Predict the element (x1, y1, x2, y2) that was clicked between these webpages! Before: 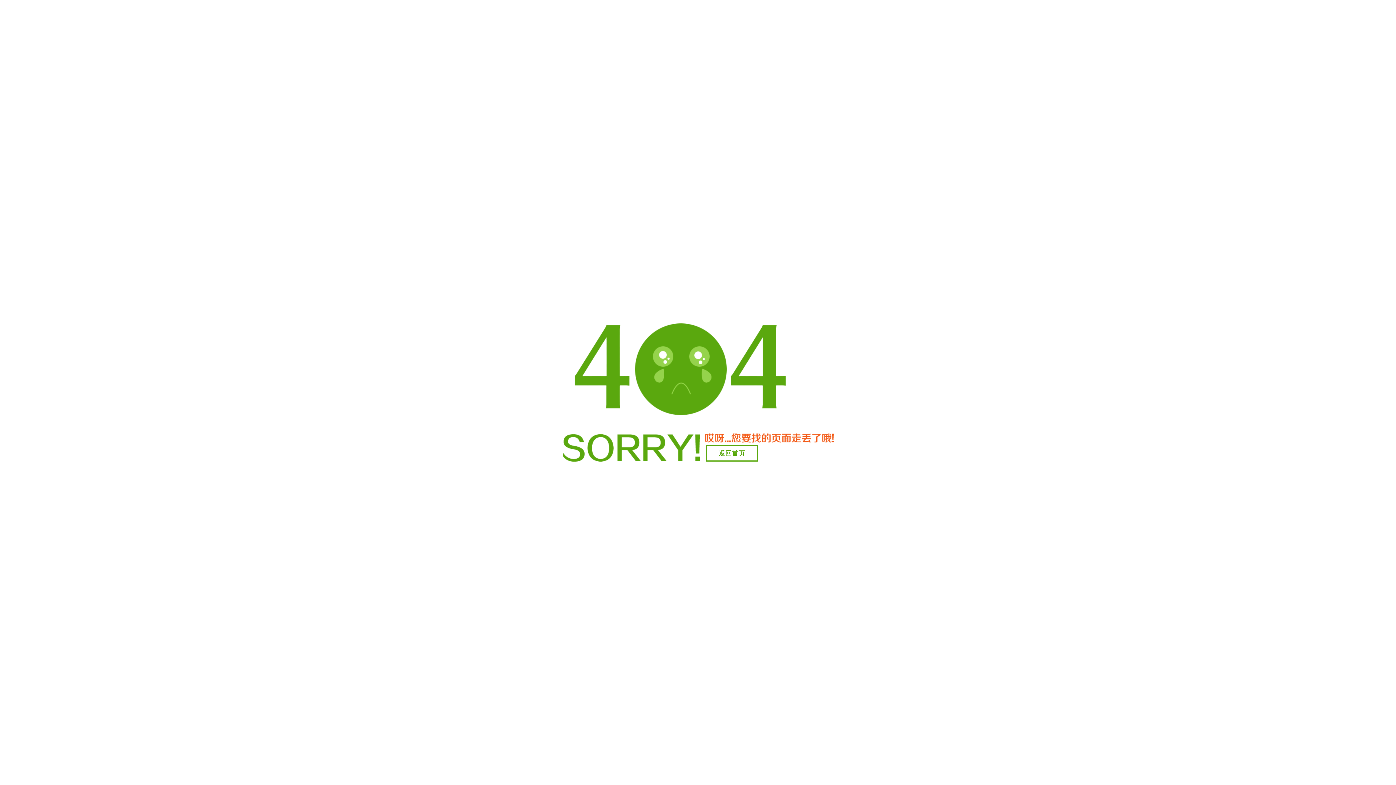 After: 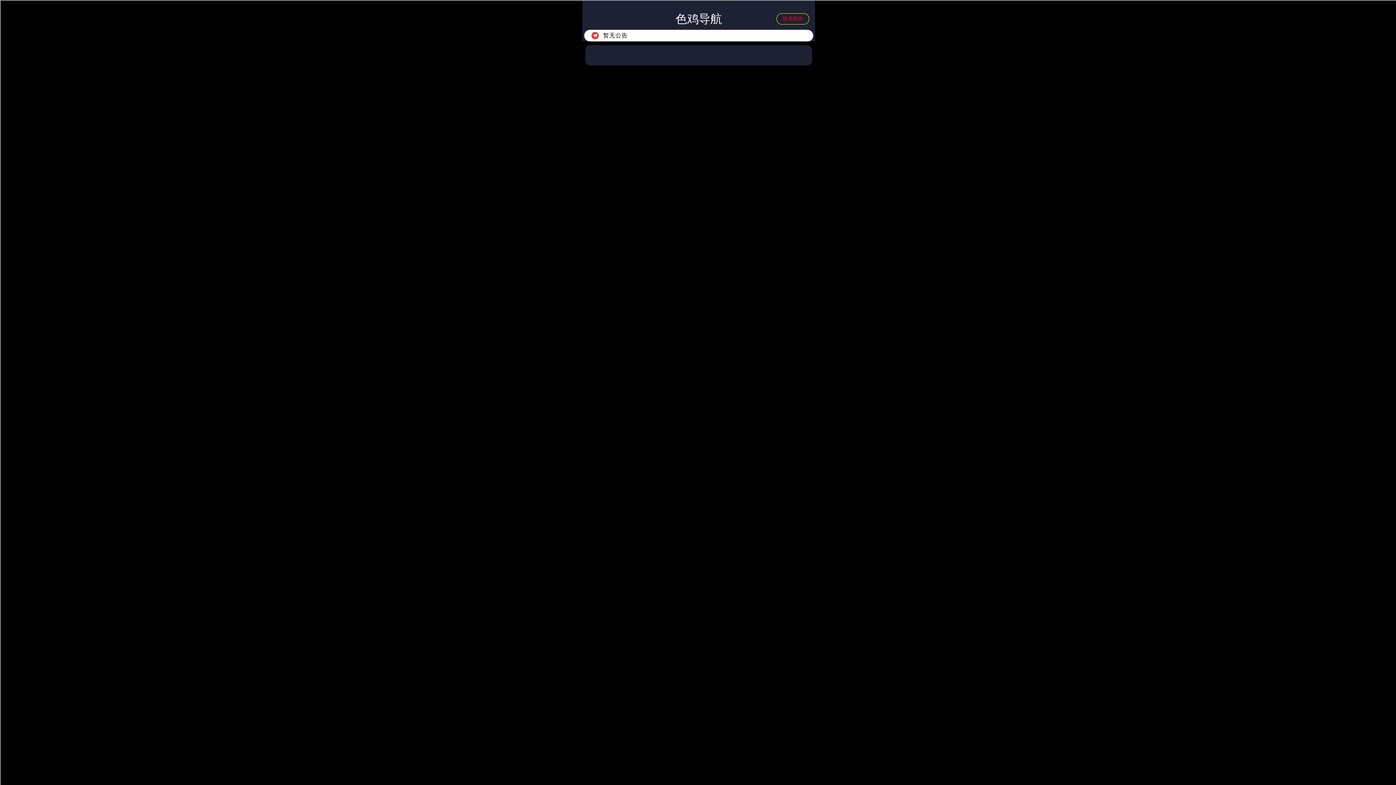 Action: label: 返回首页 bbox: (706, 445, 758, 461)